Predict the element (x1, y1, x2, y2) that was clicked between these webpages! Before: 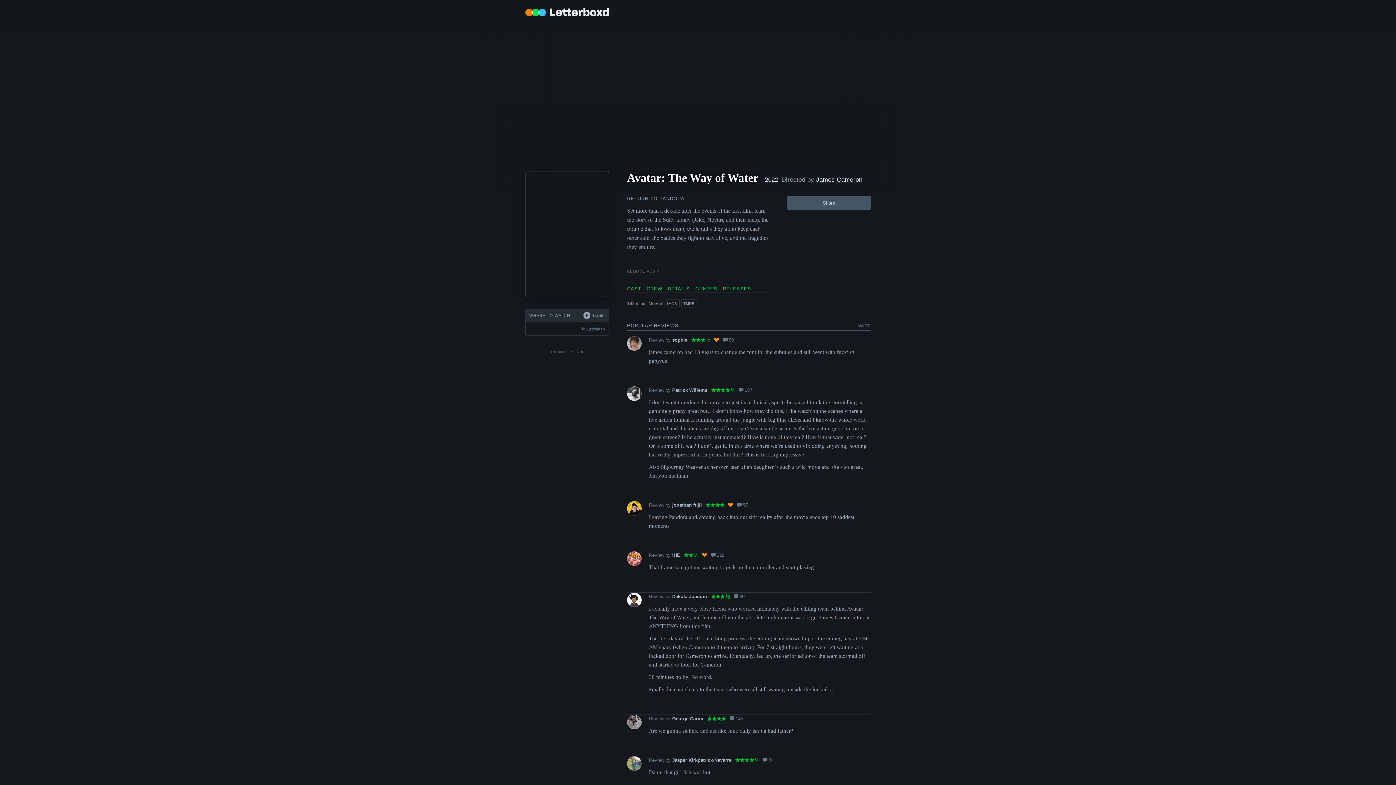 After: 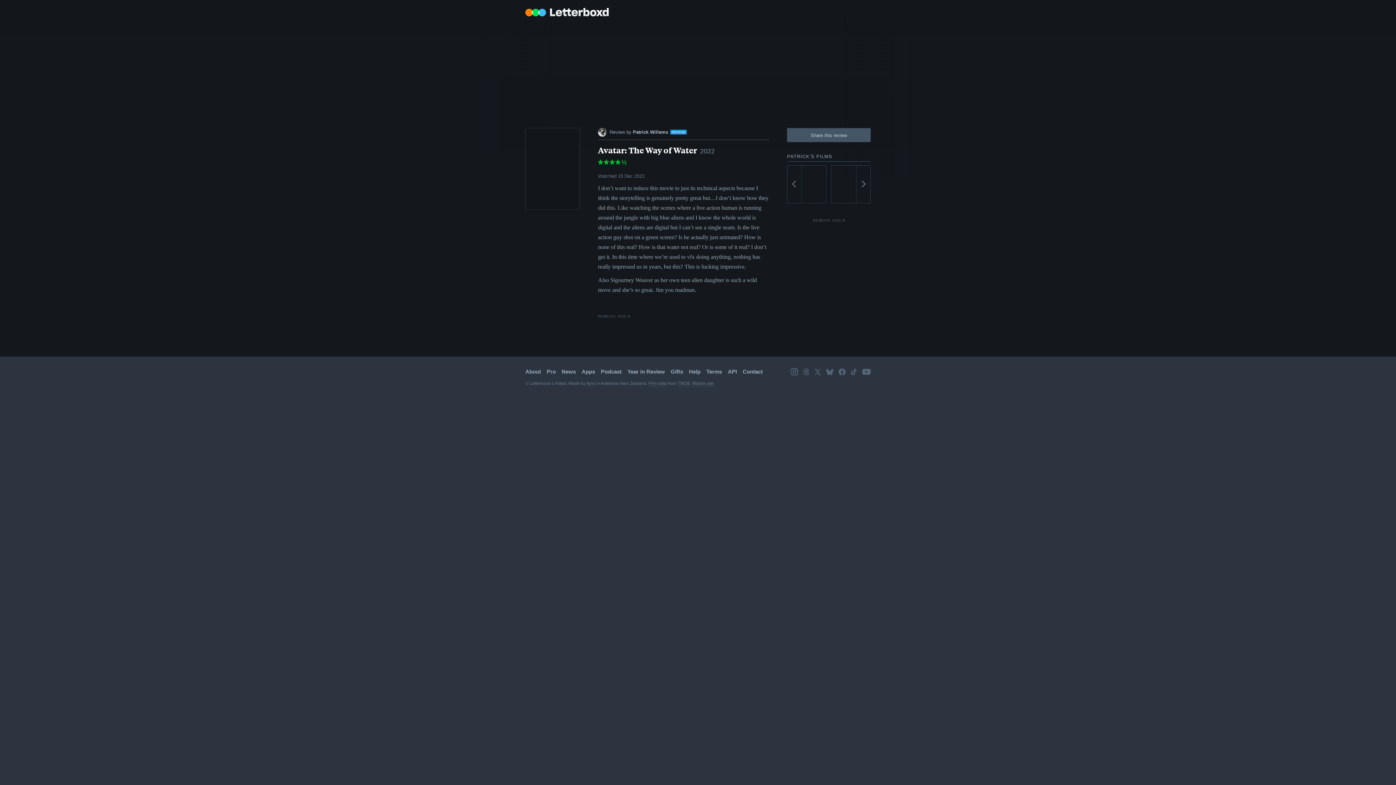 Action: bbox: (649, 387, 709, 393) label: Review by 
Patrick Willems
 